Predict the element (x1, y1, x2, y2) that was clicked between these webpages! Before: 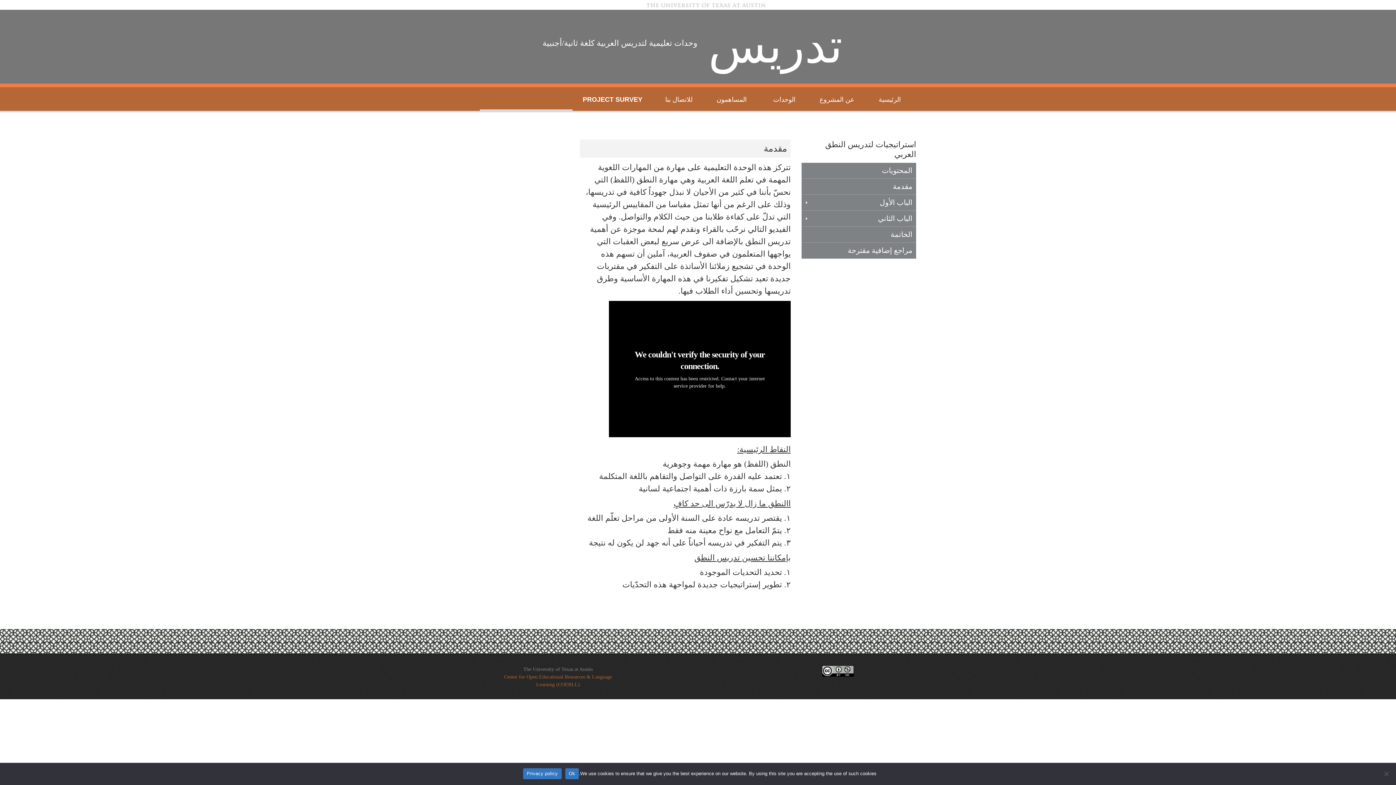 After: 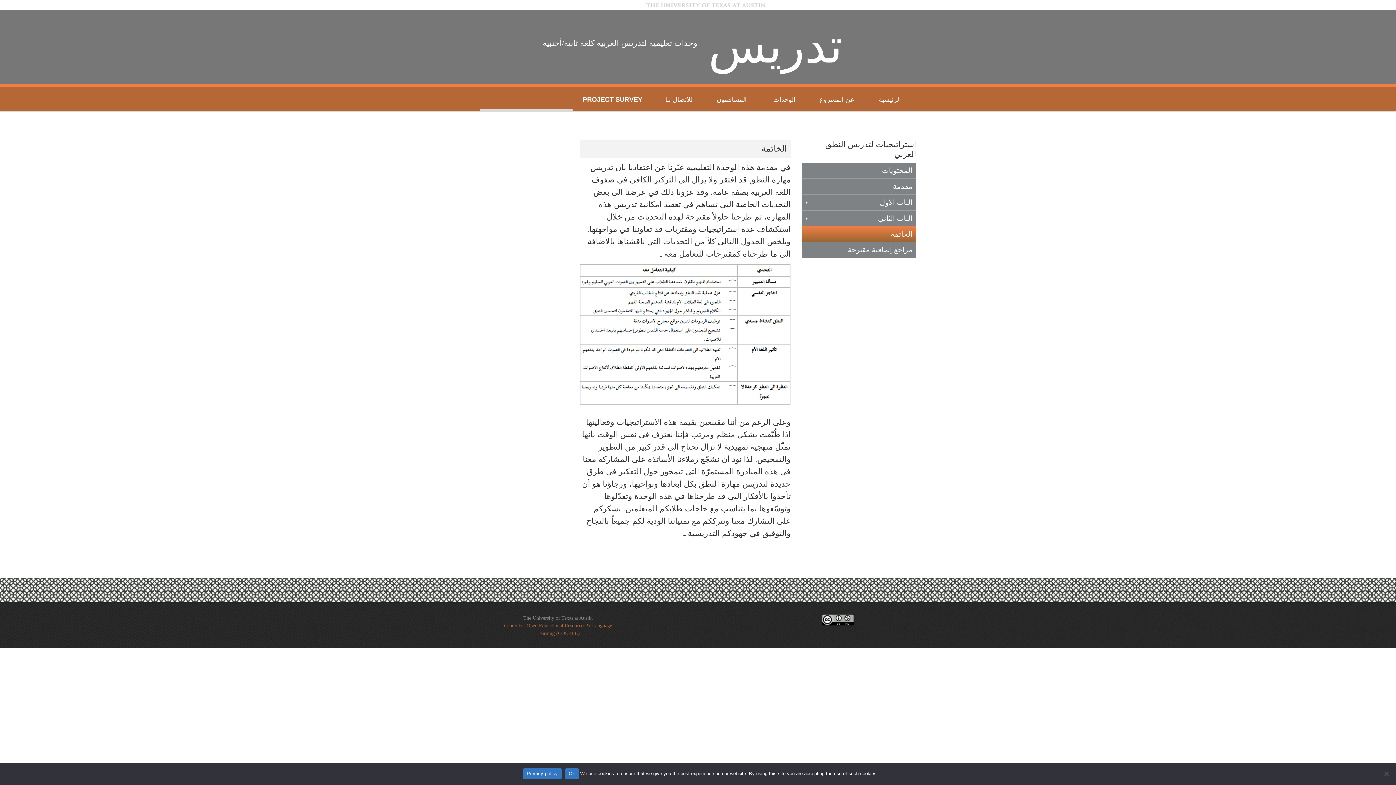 Action: label: الخاتمة bbox: (801, 226, 916, 242)